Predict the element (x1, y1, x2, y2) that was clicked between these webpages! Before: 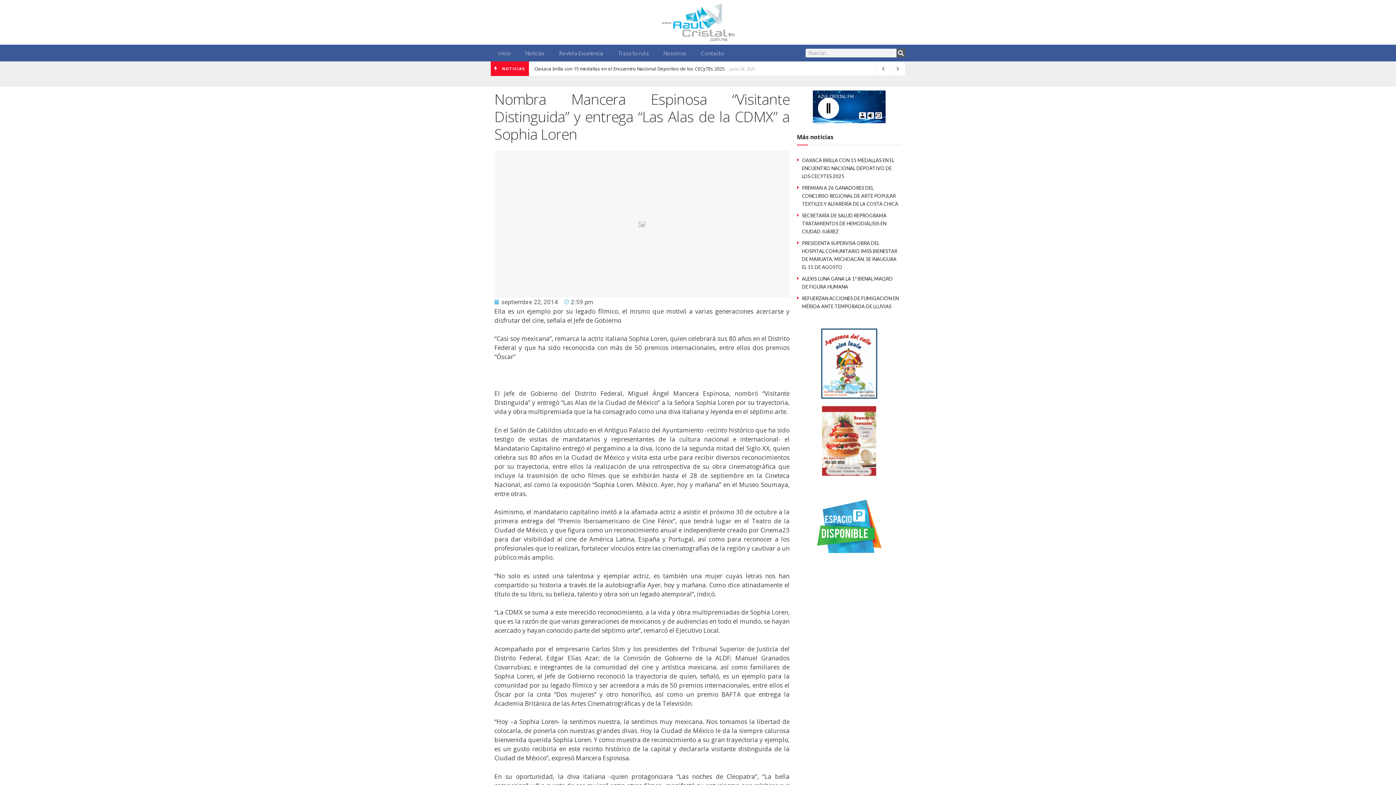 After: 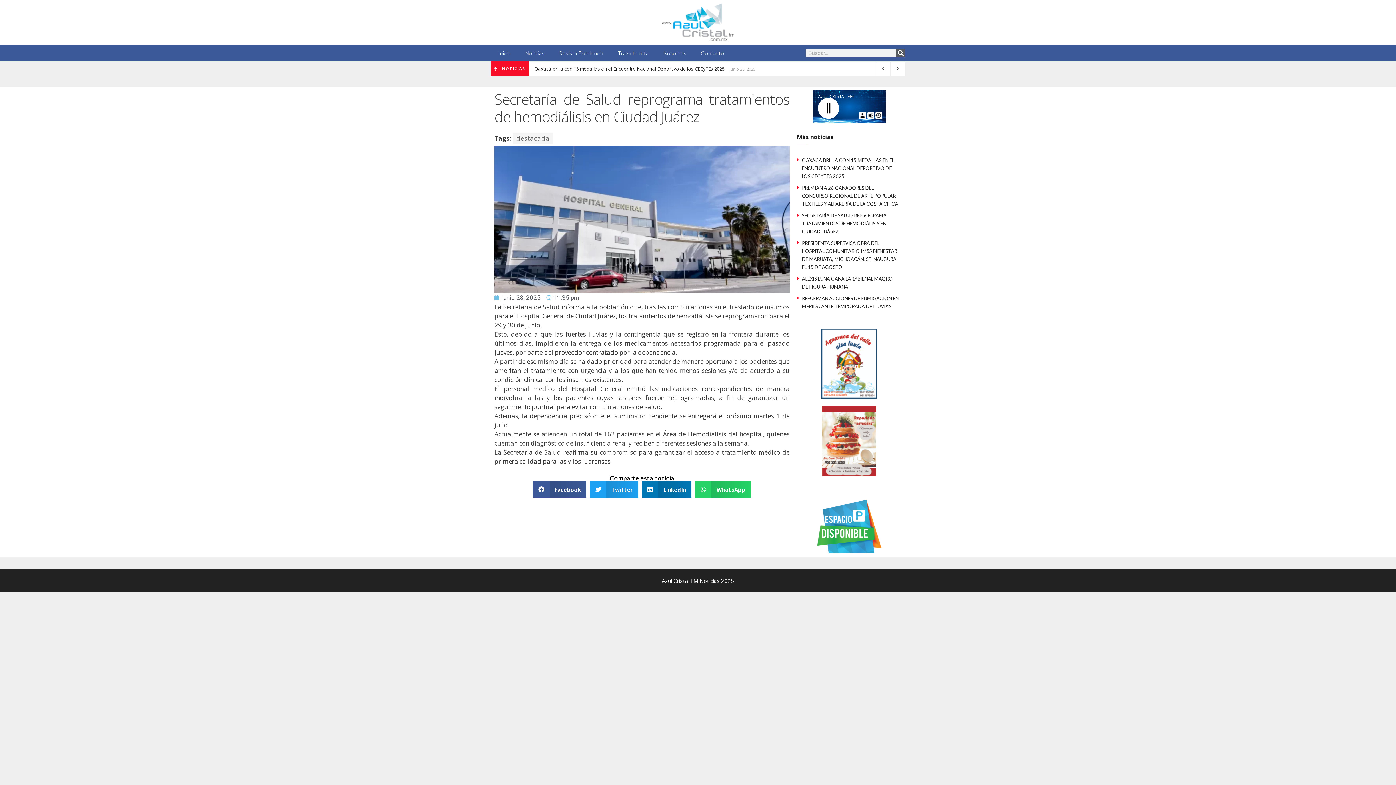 Action: bbox: (802, 212, 886, 234) label: SECRETARÍA DE SALUD REPROGRAMA TRATAMIENTOS DE HEMODIÁLISIS EN CIUDAD JUÁREZ